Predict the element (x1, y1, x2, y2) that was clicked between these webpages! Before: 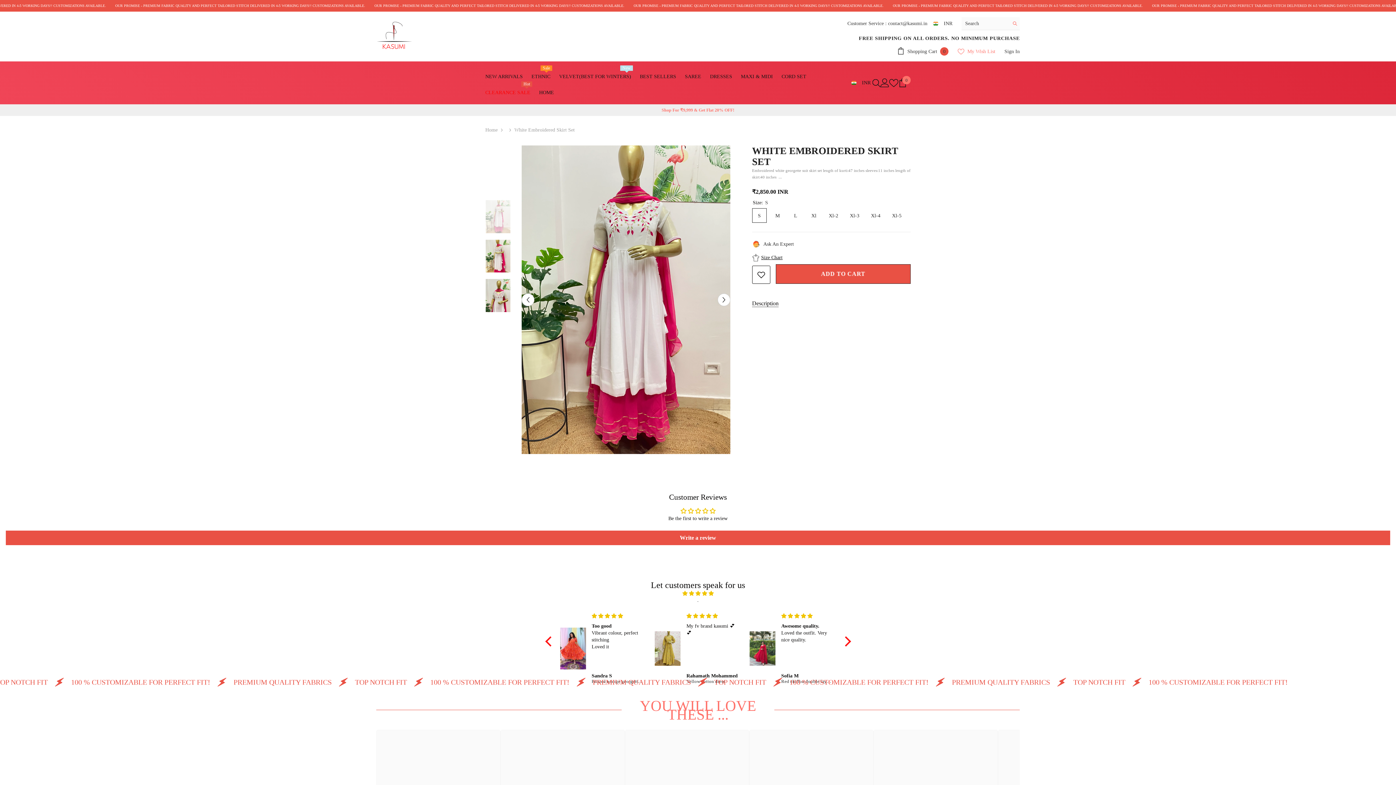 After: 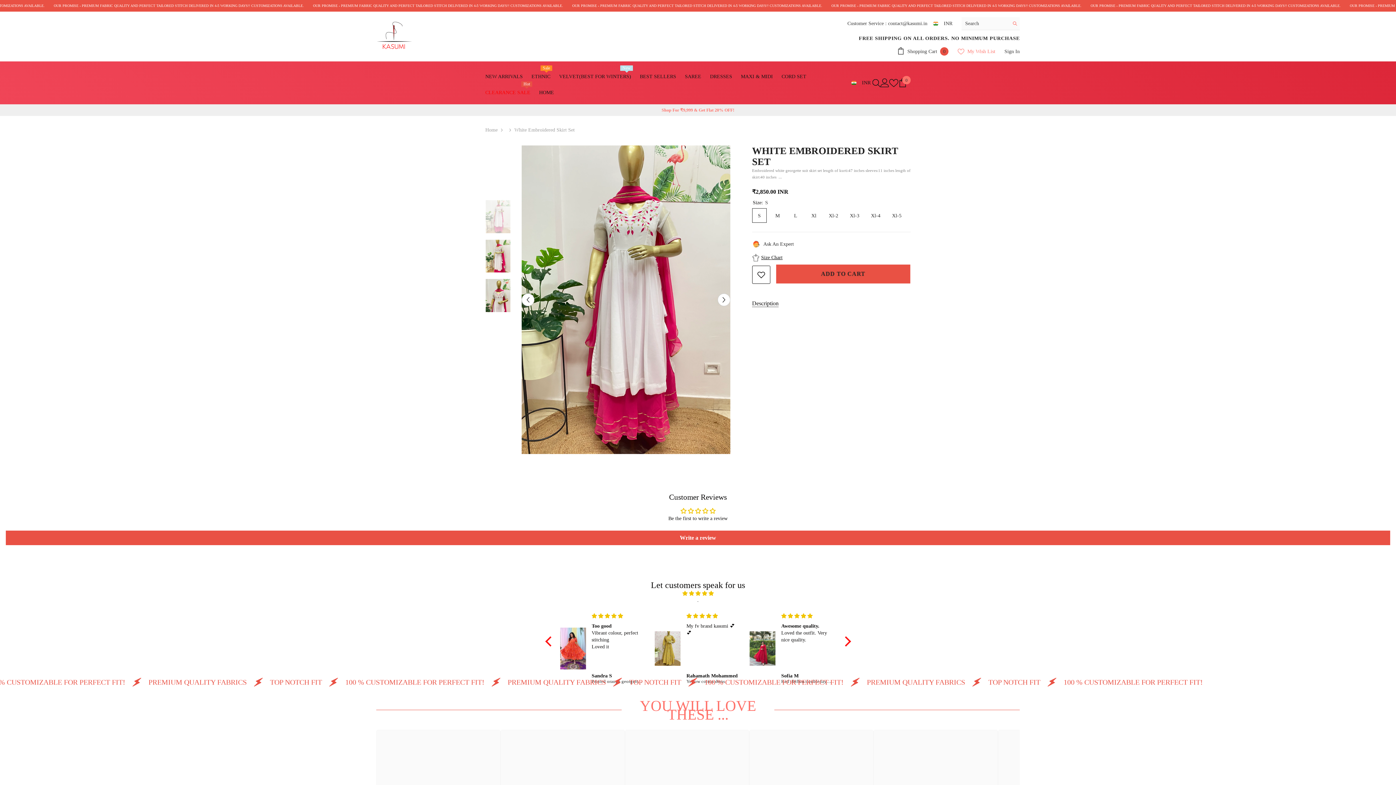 Action: bbox: (775, 264, 910, 283) label: ADD TO CART